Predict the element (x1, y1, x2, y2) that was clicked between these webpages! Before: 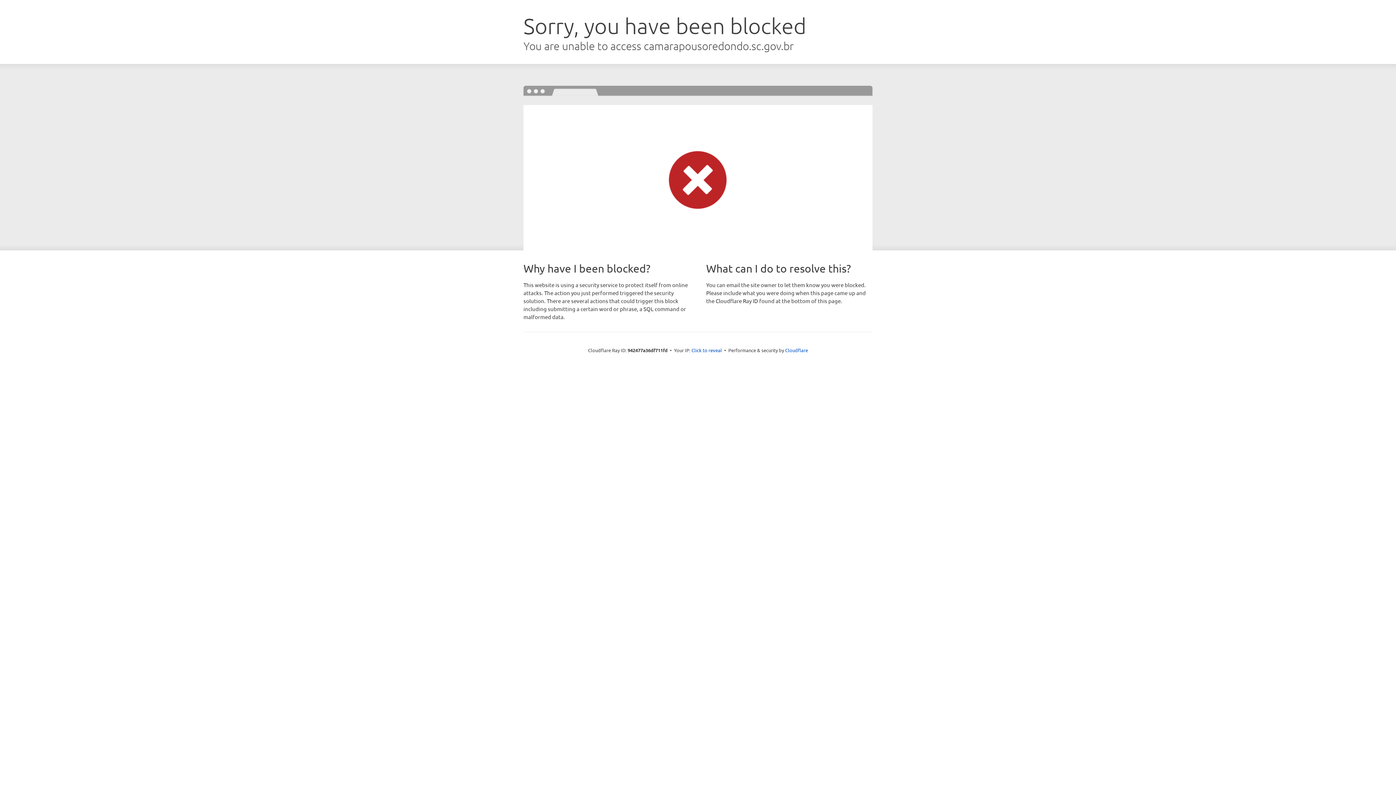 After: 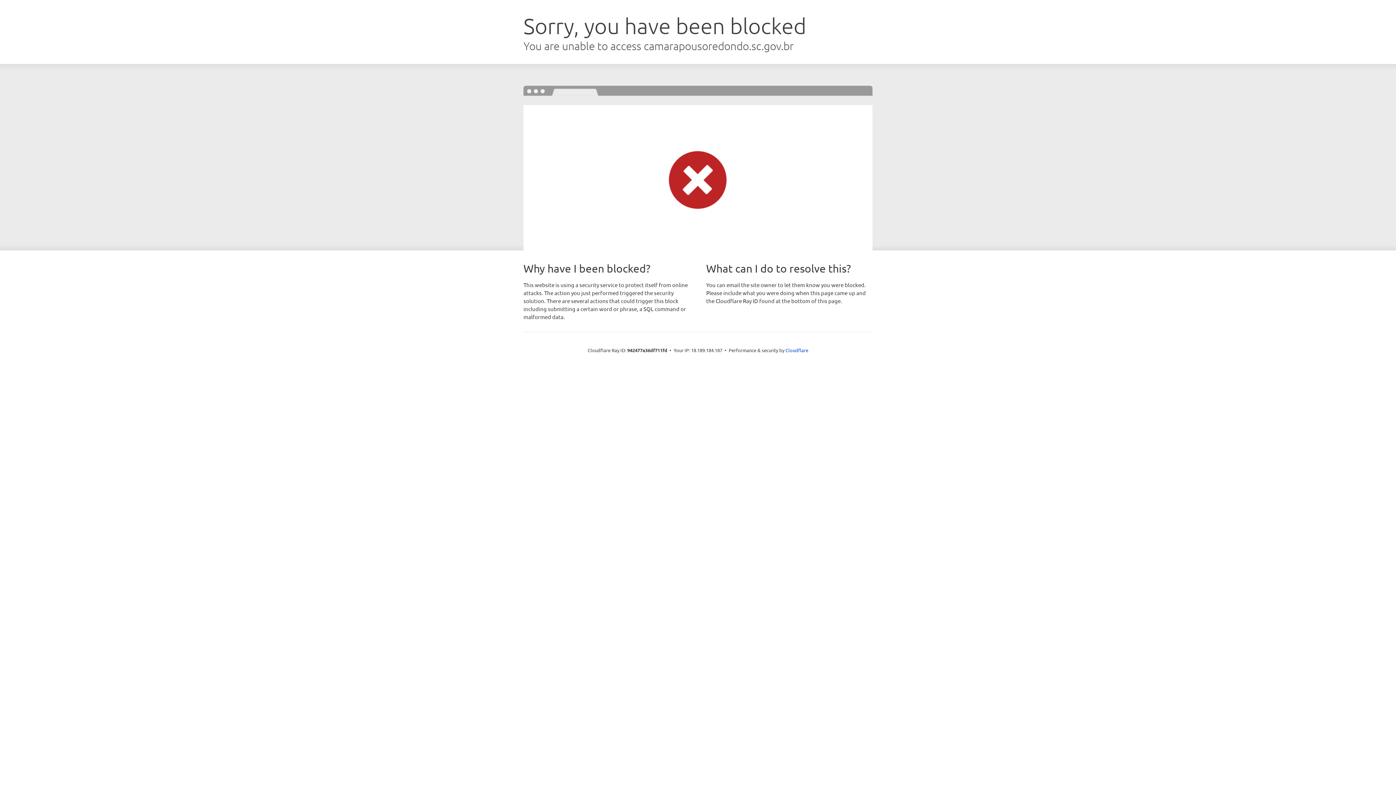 Action: label: Click to reveal bbox: (691, 346, 722, 353)